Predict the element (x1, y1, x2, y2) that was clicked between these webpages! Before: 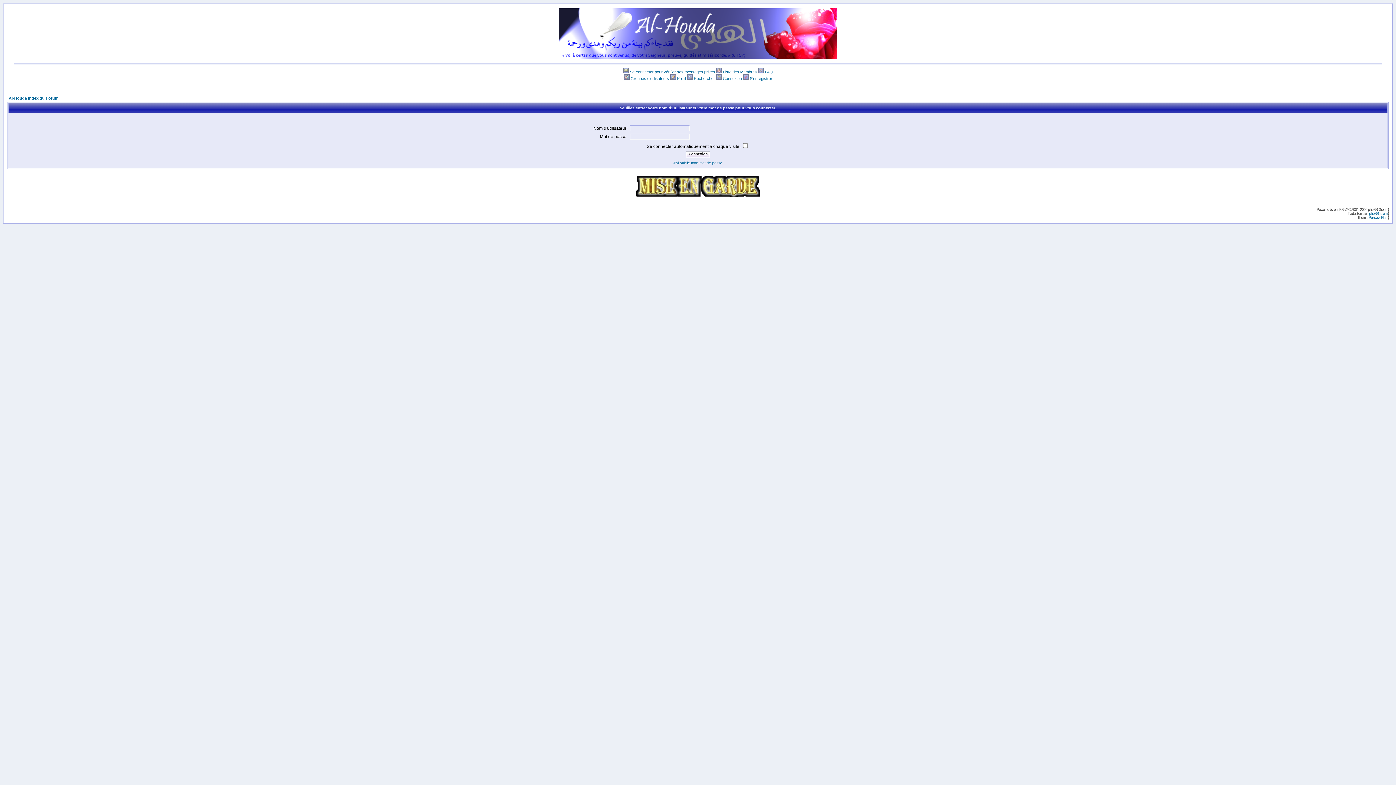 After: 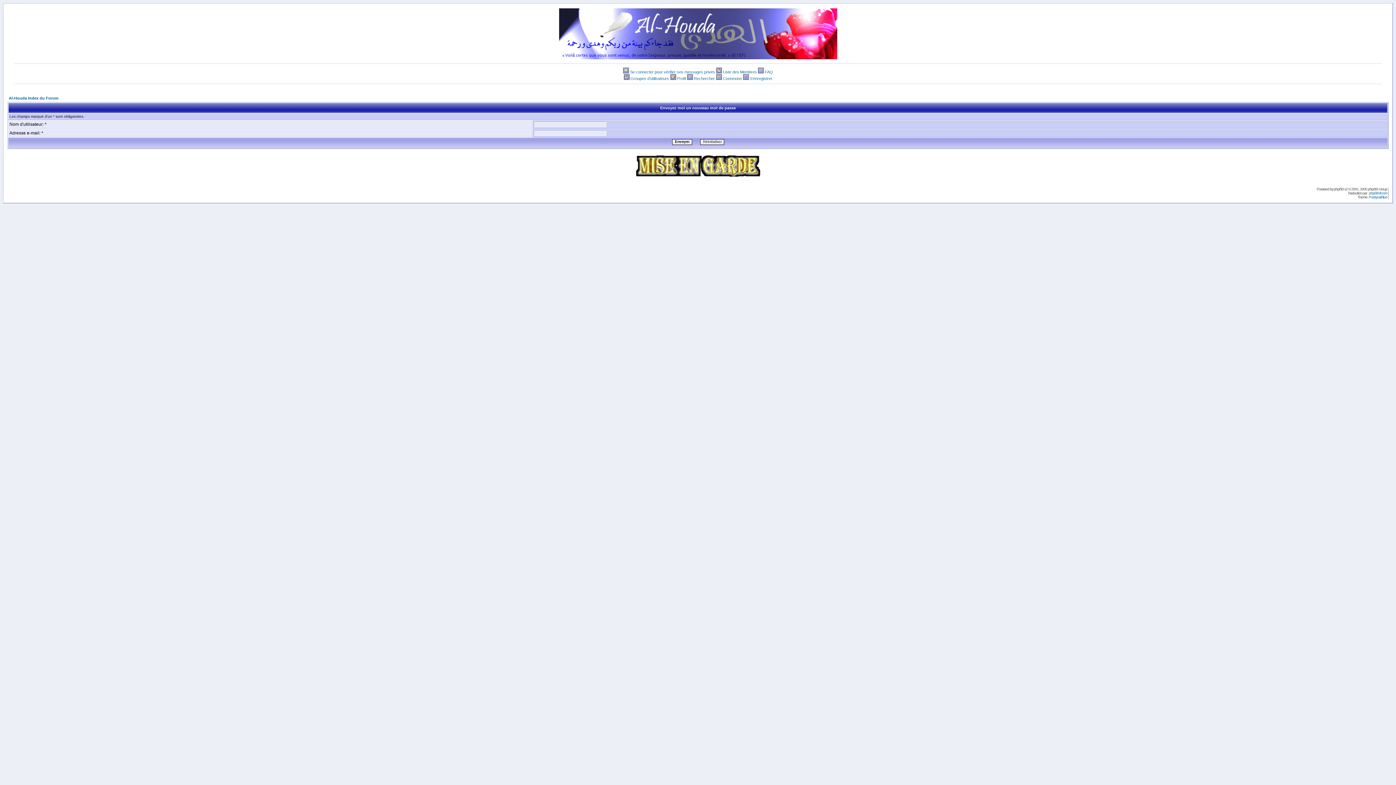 Action: label: J'ai oublié mon mot de passe bbox: (673, 161, 722, 165)